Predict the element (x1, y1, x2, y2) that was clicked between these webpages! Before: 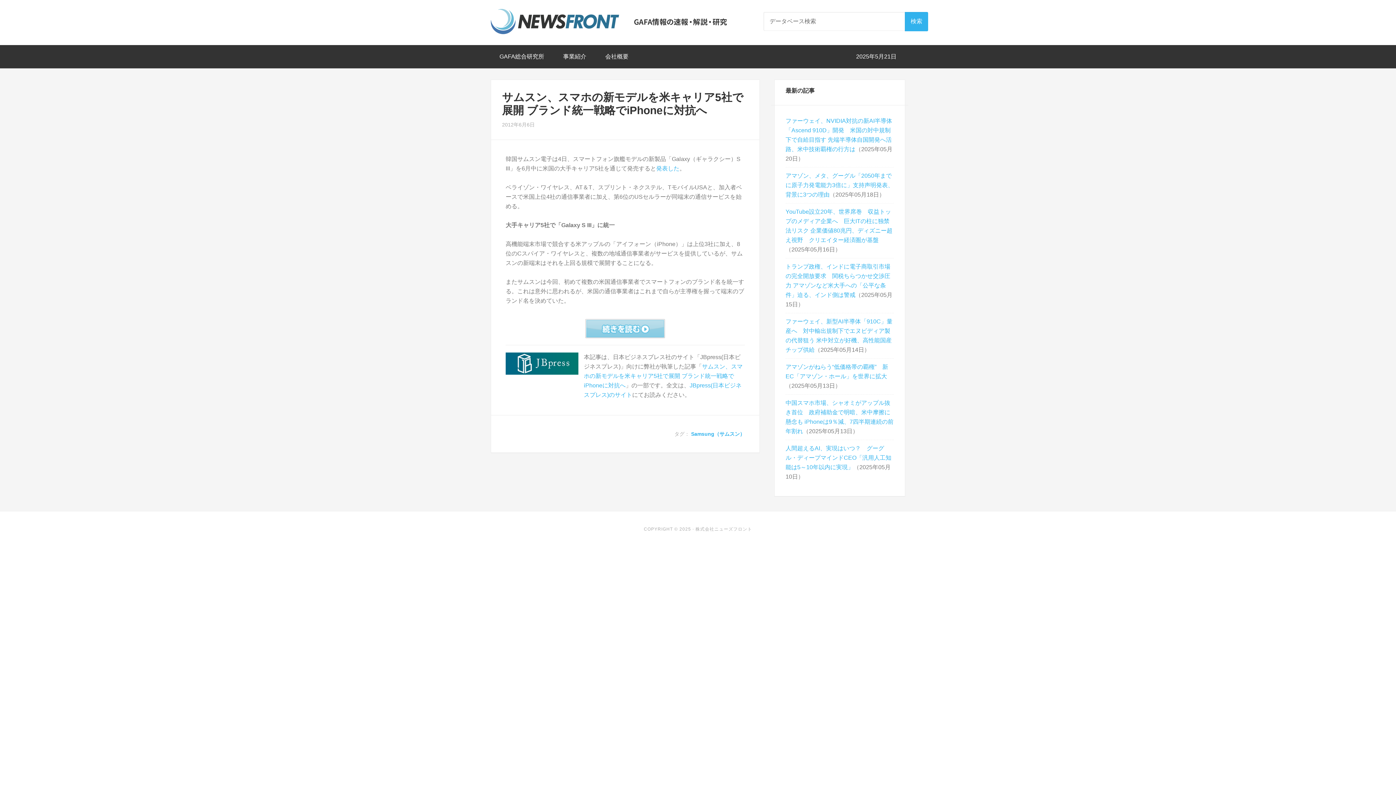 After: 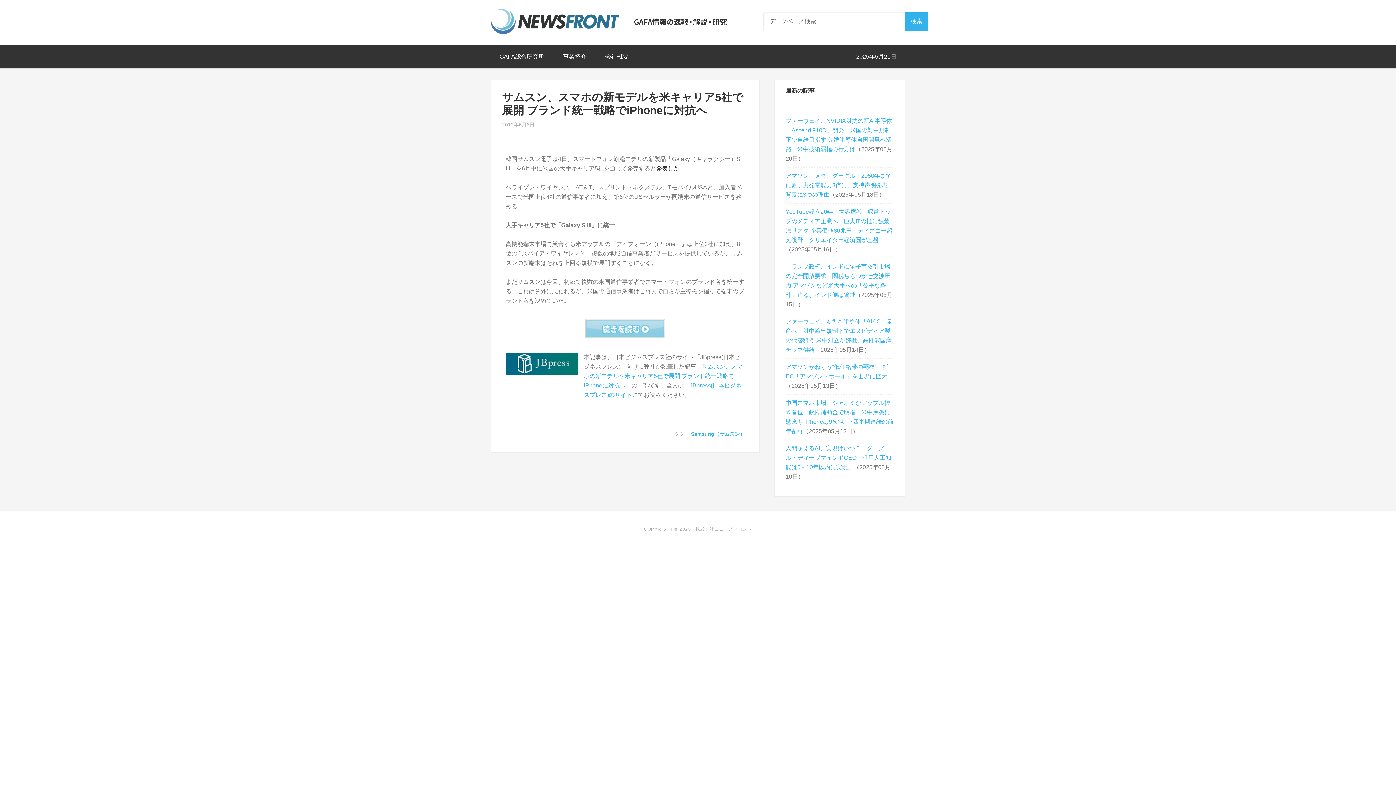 Action: bbox: (656, 165, 679, 171) label: 発表した